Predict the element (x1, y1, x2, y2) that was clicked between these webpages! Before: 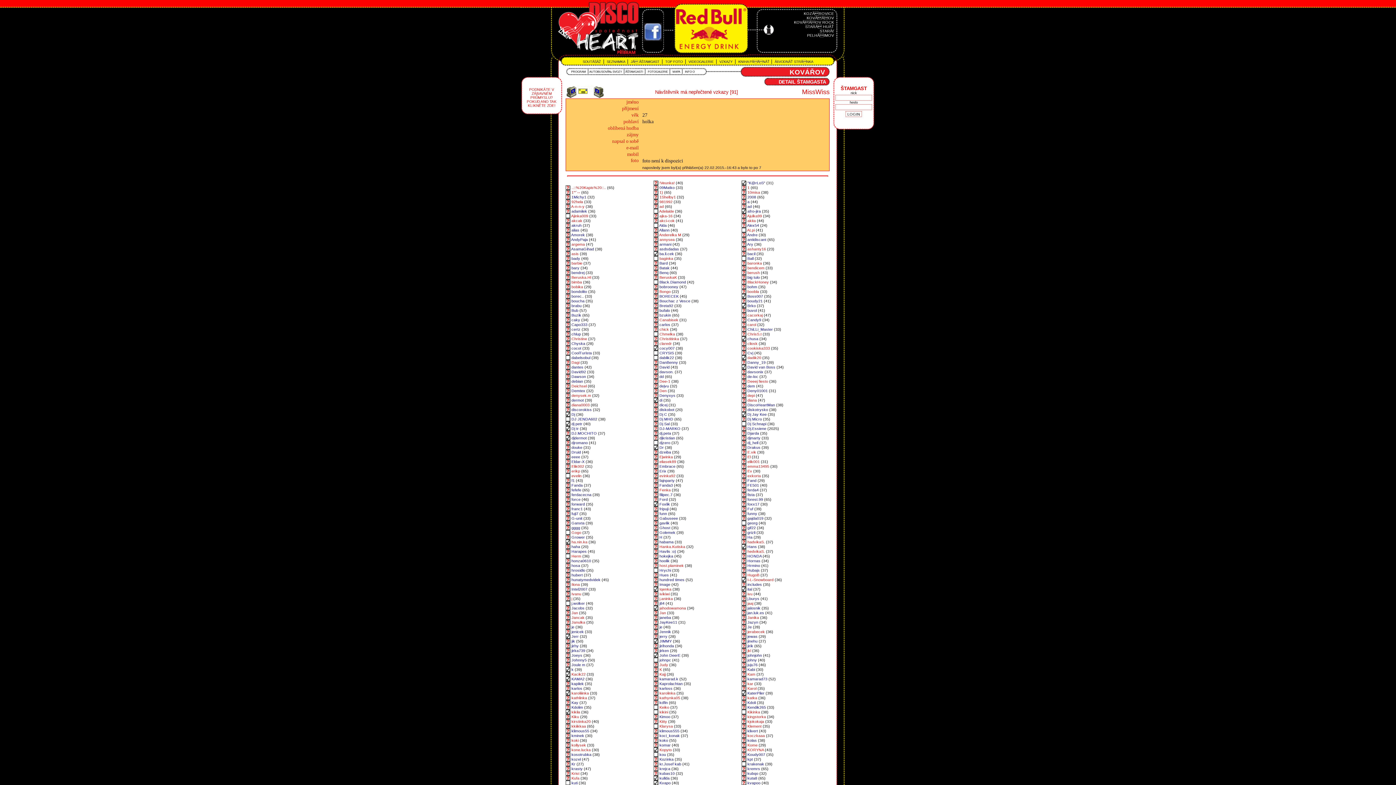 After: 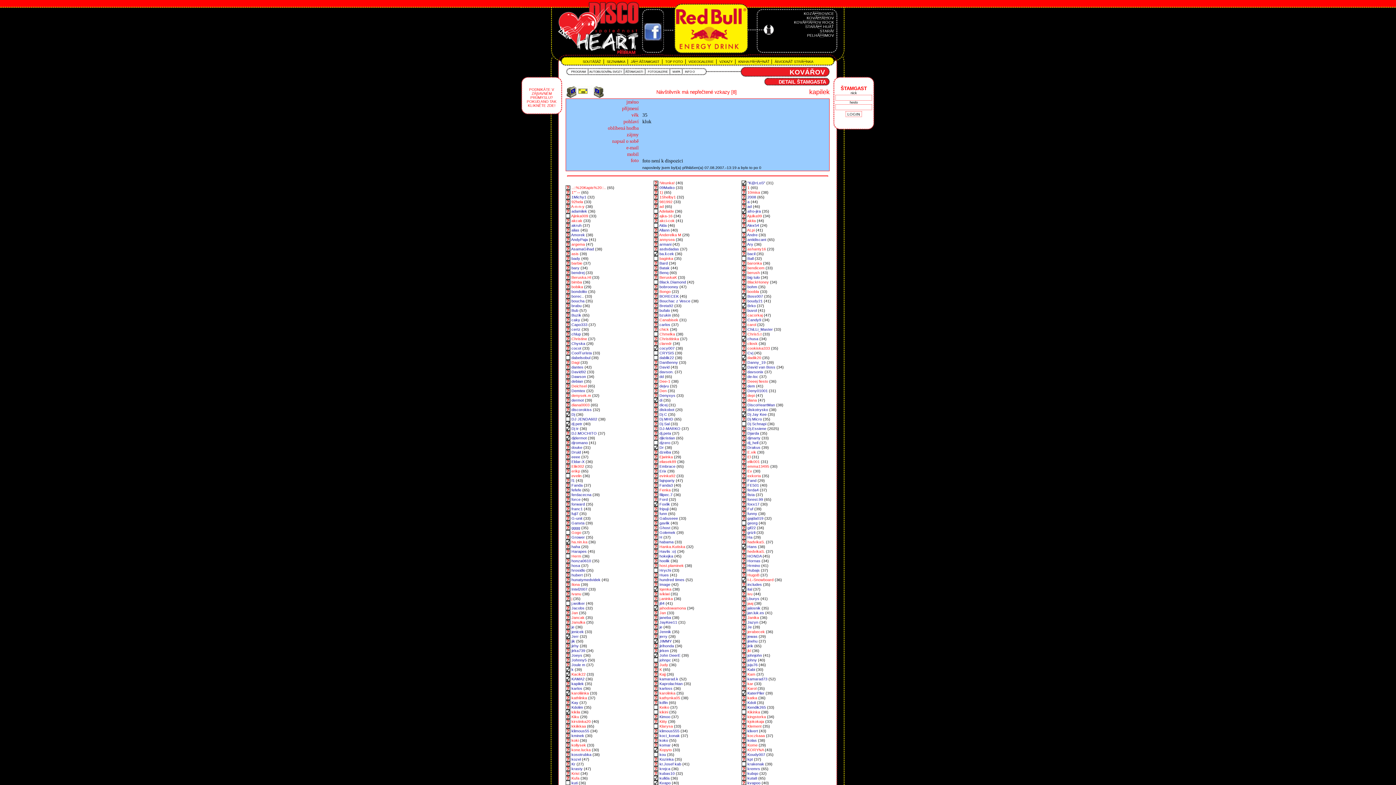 Action: label: kapilek bbox: (571, 681, 584, 686)